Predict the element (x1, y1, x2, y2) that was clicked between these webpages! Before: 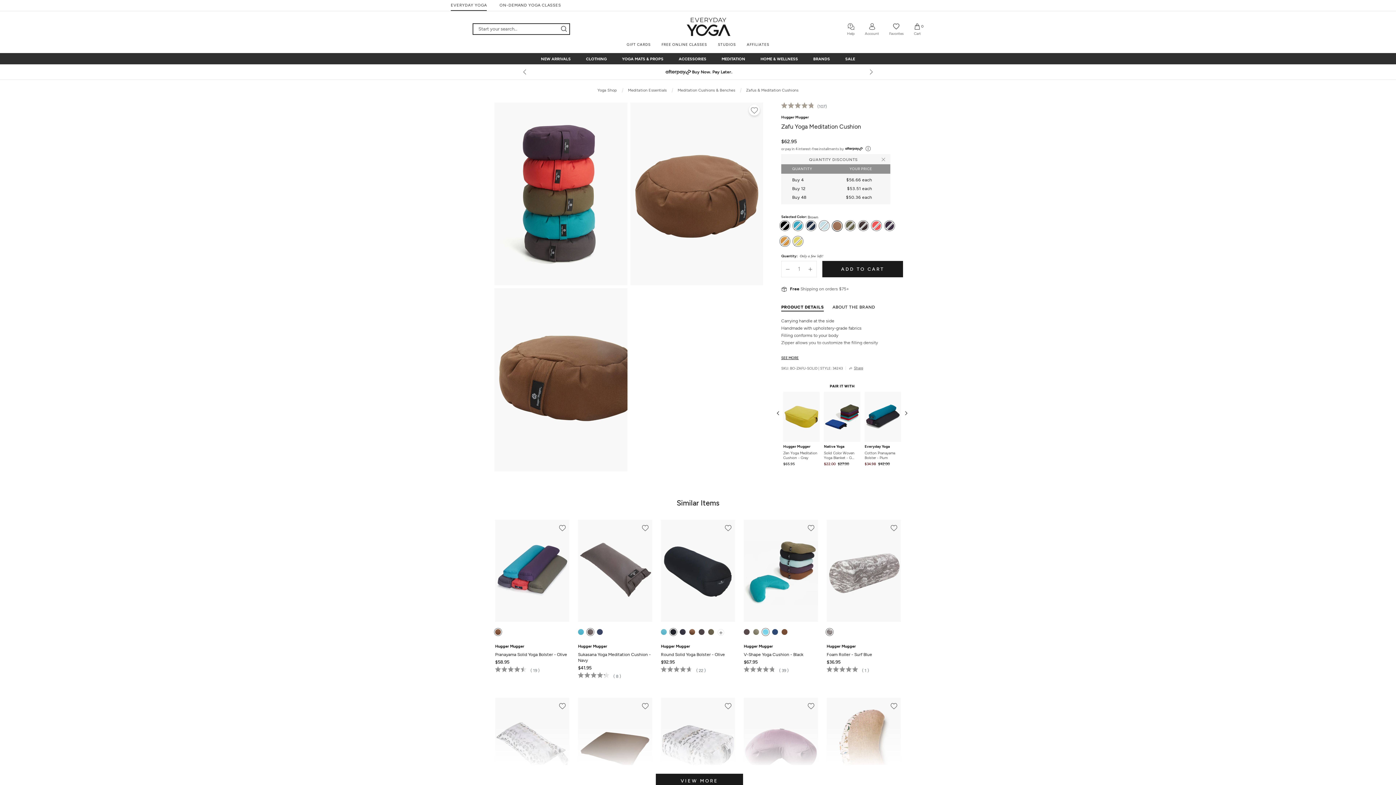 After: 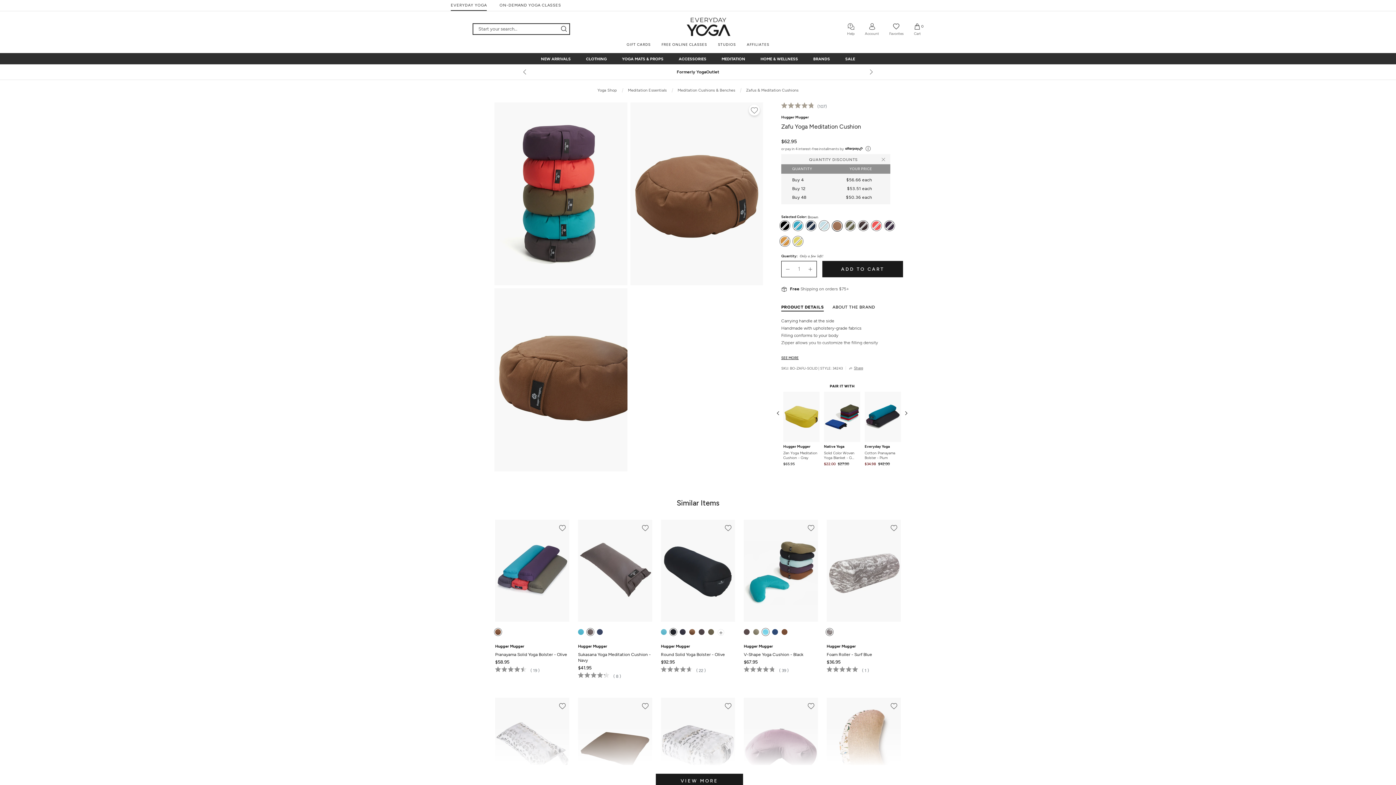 Action: bbox: (781, 262, 794, 275)